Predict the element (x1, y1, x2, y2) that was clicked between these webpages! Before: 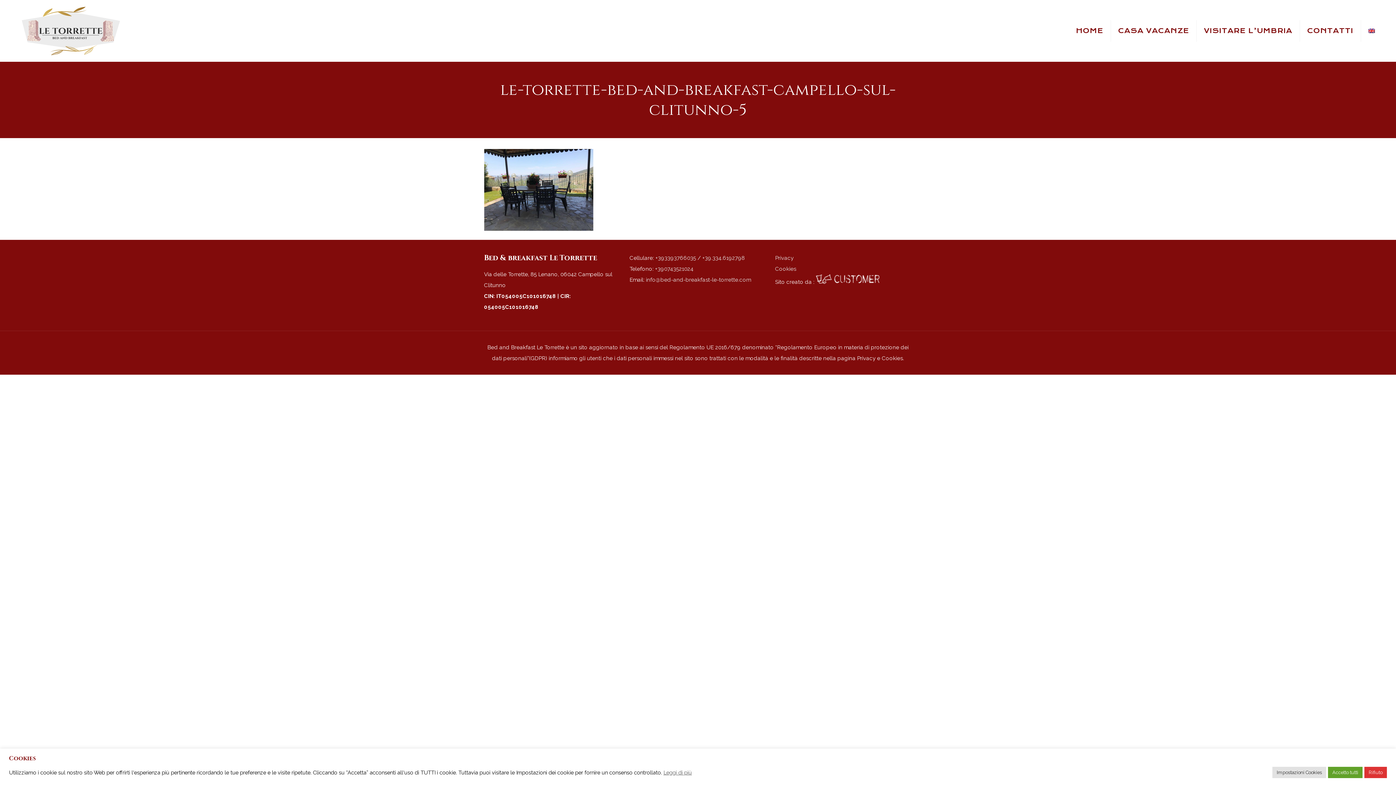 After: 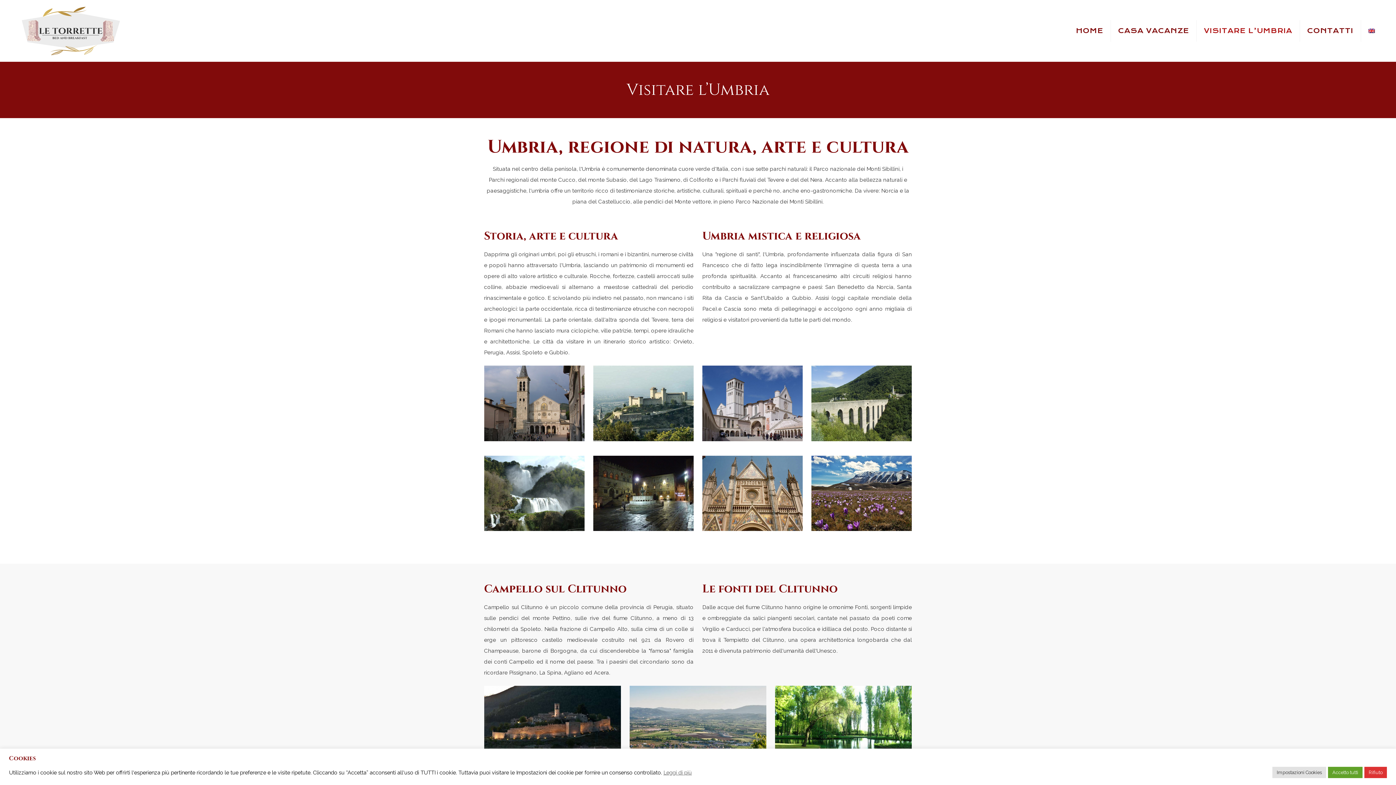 Action: label: VISITARE L’UMBRIA bbox: (1196, 0, 1300, 61)